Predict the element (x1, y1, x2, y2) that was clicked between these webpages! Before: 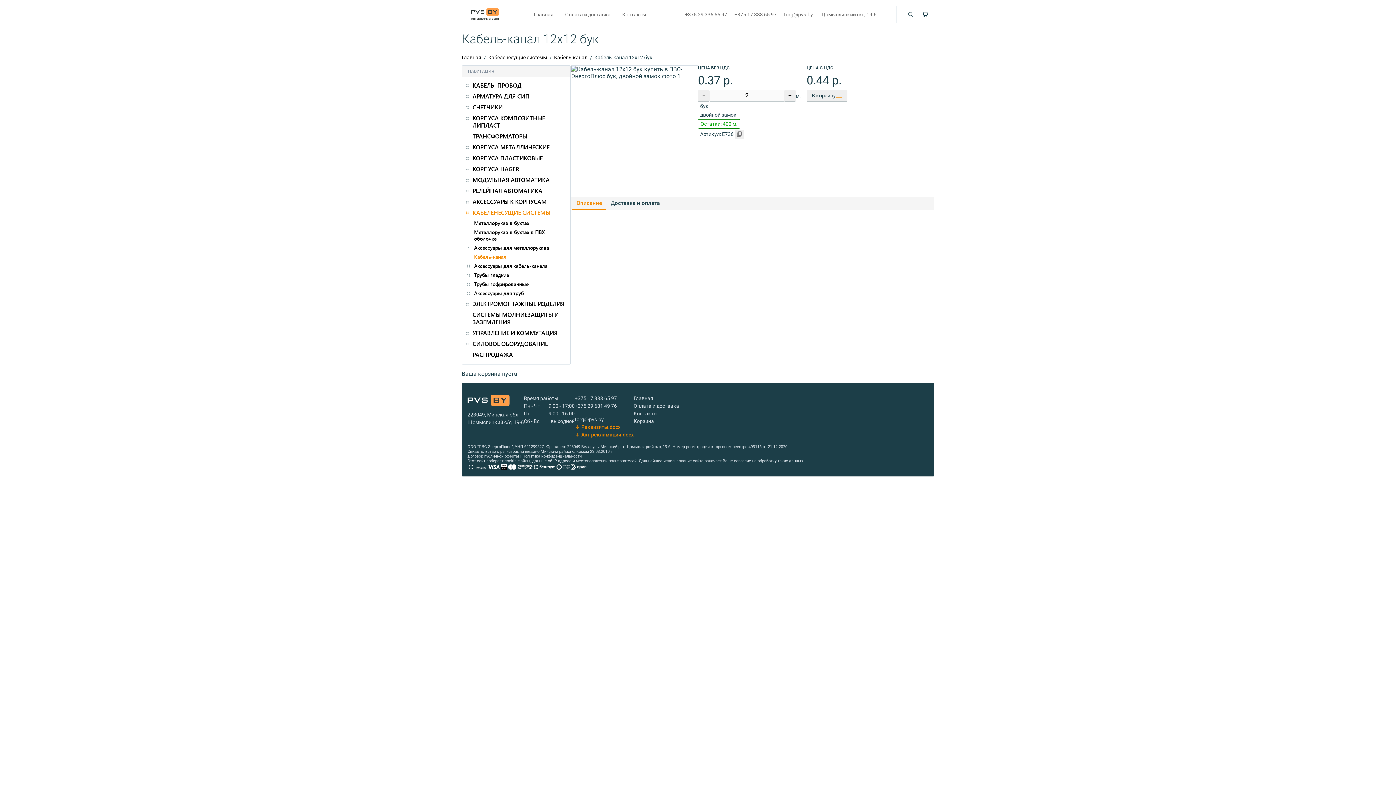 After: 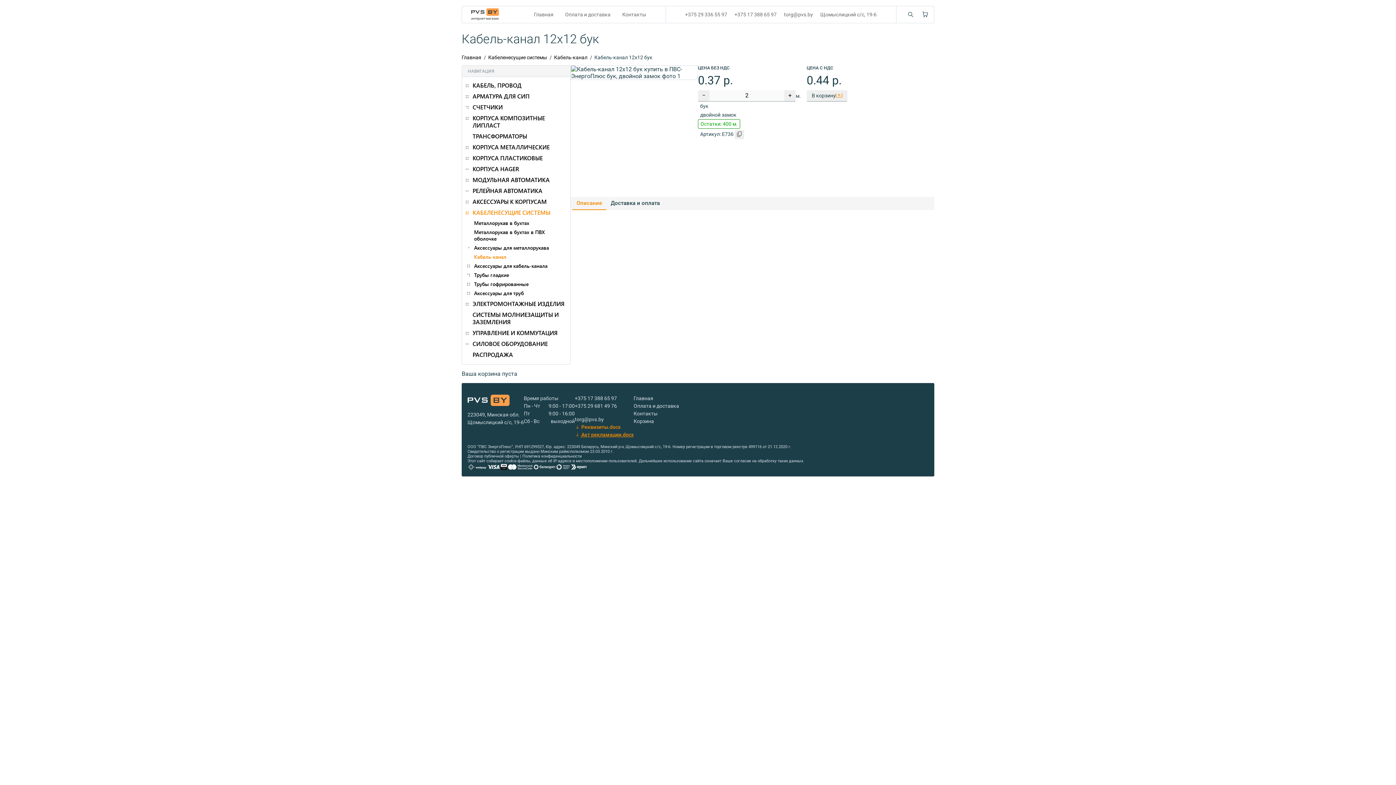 Action: bbox: (574, 431, 633, 437) label:  Акт рекламации.docx